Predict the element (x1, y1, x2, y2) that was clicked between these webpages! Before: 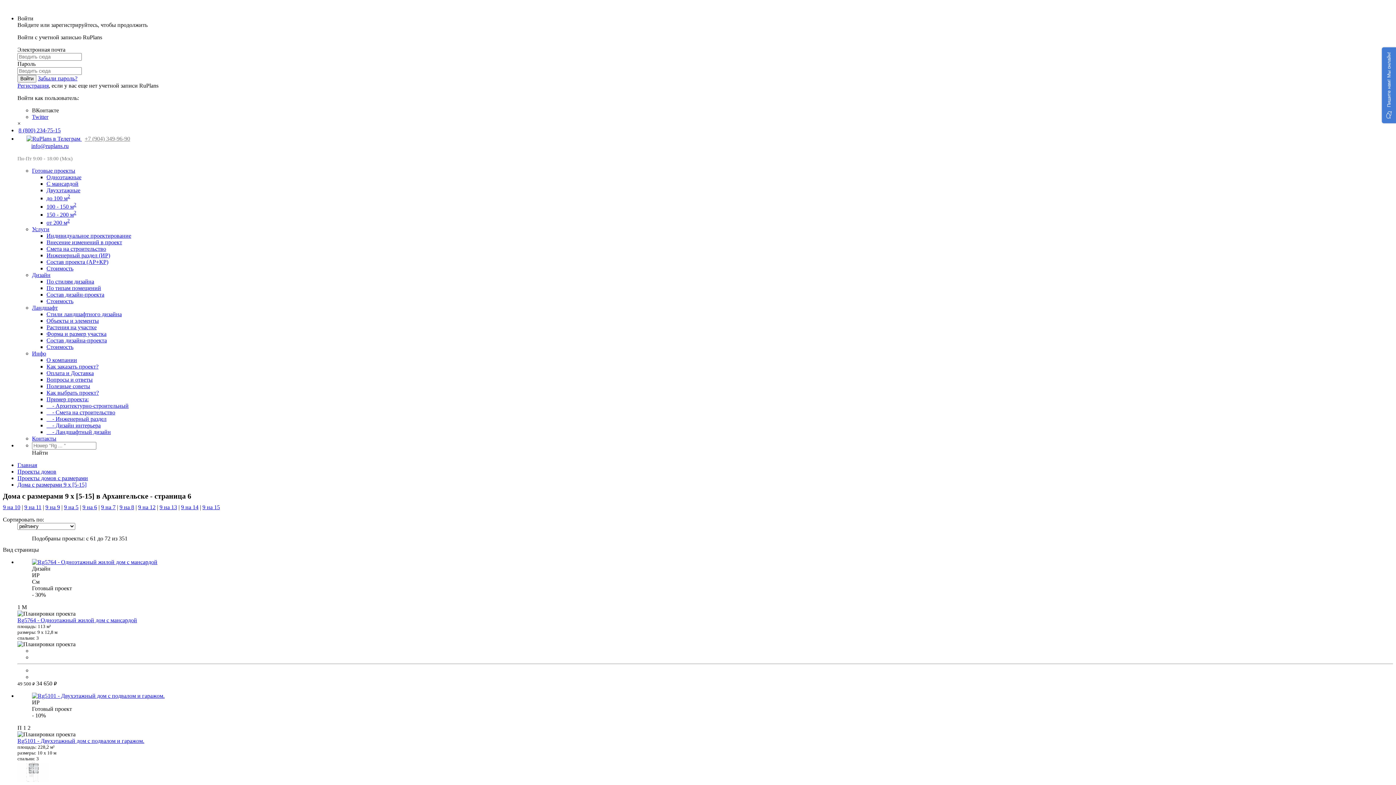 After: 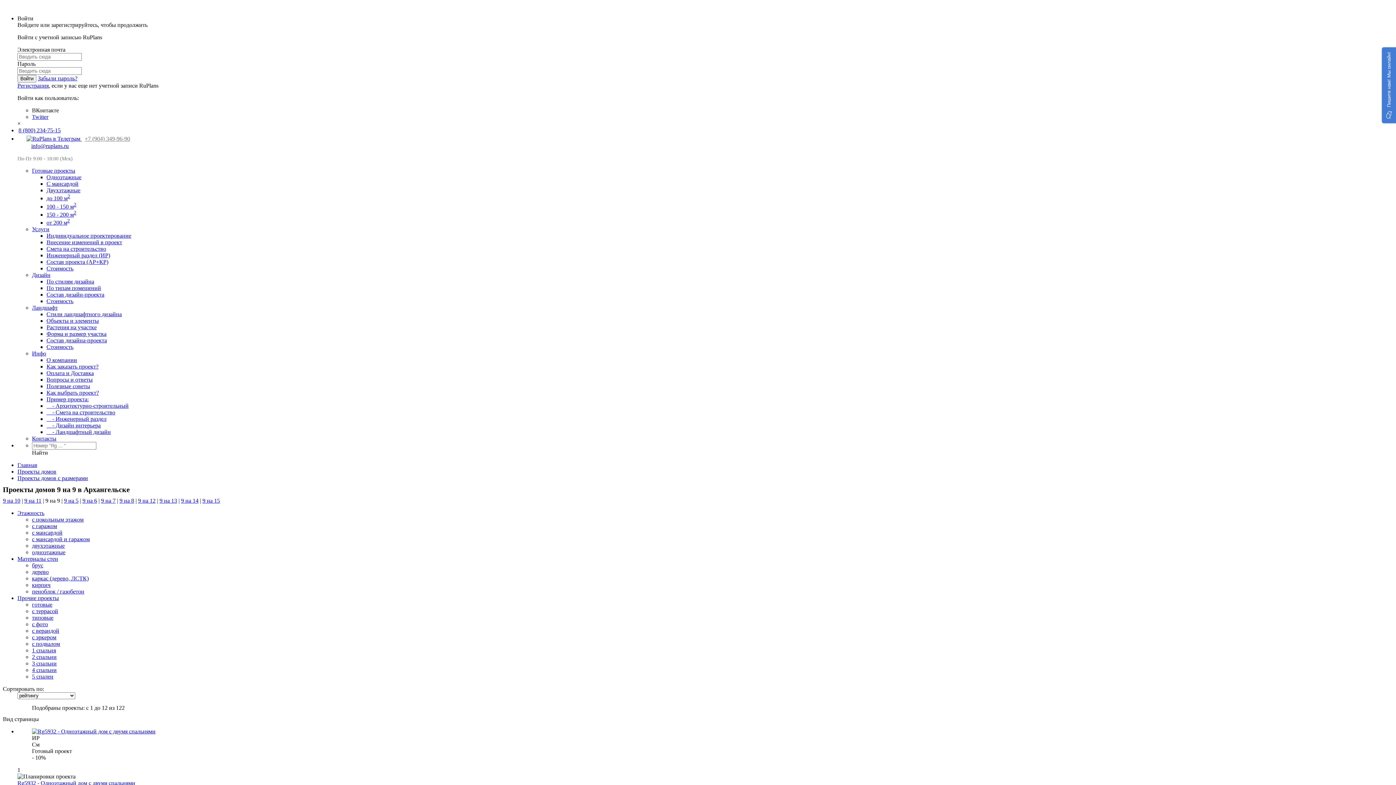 Action: label: 9 на 9 bbox: (45, 504, 60, 510)